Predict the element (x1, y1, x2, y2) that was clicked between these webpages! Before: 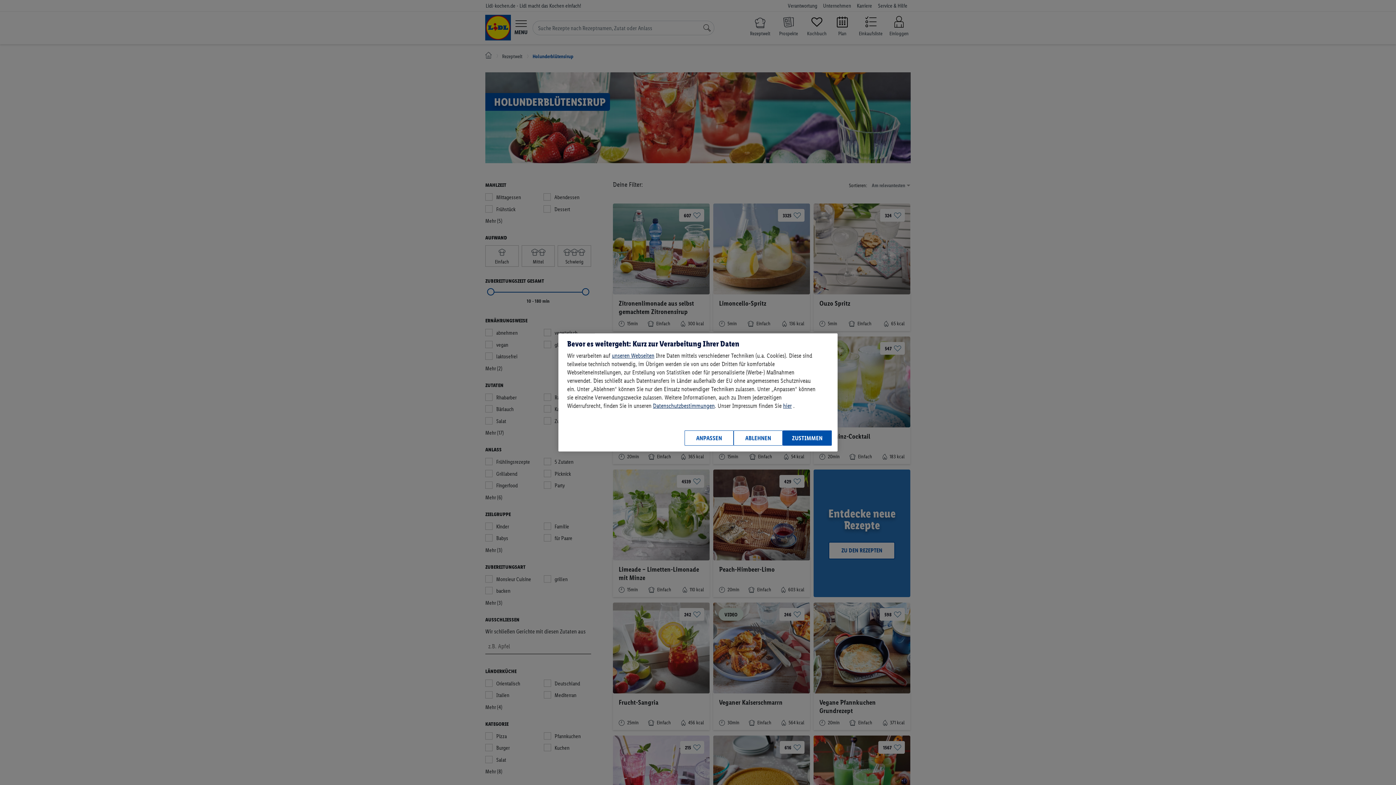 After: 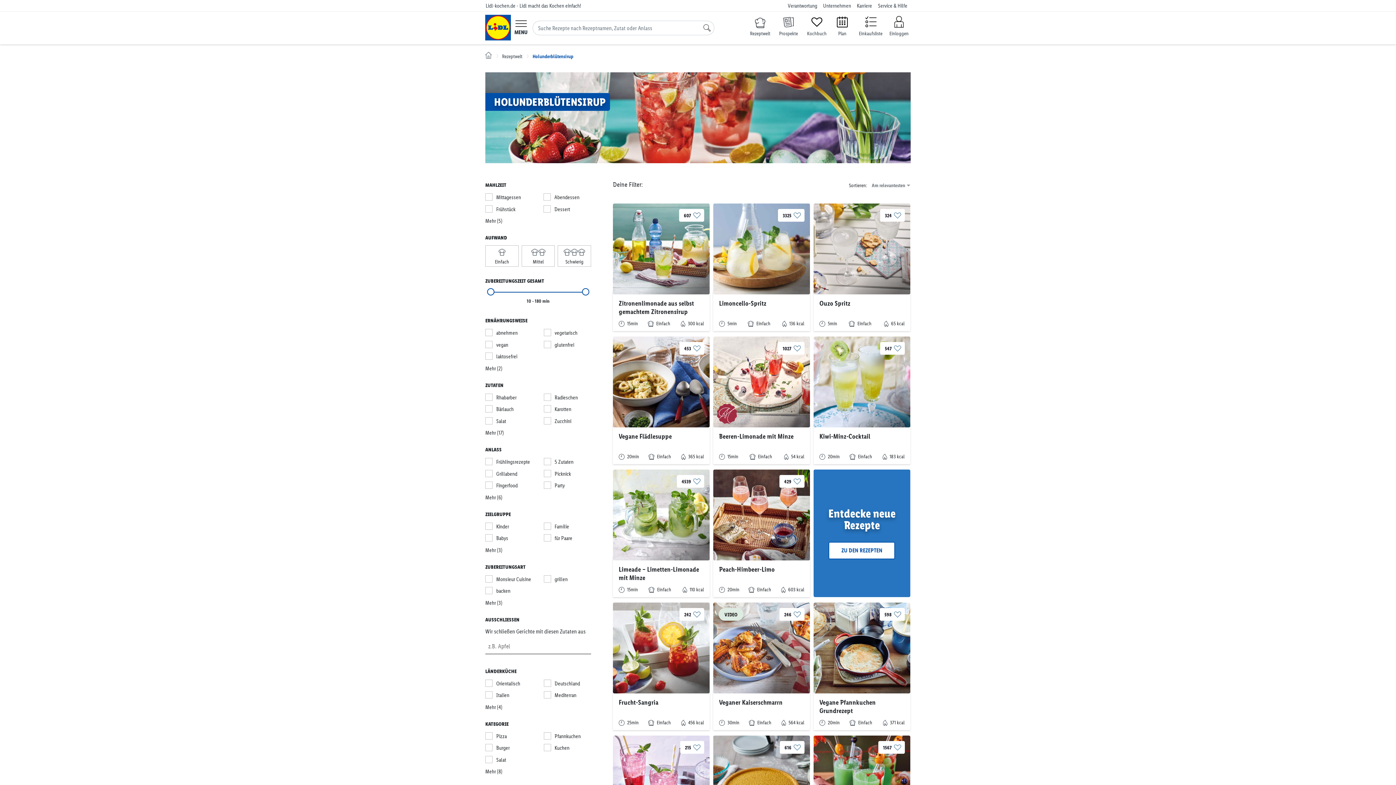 Action: label: ZUSTIMMEN bbox: (782, 430, 832, 446)